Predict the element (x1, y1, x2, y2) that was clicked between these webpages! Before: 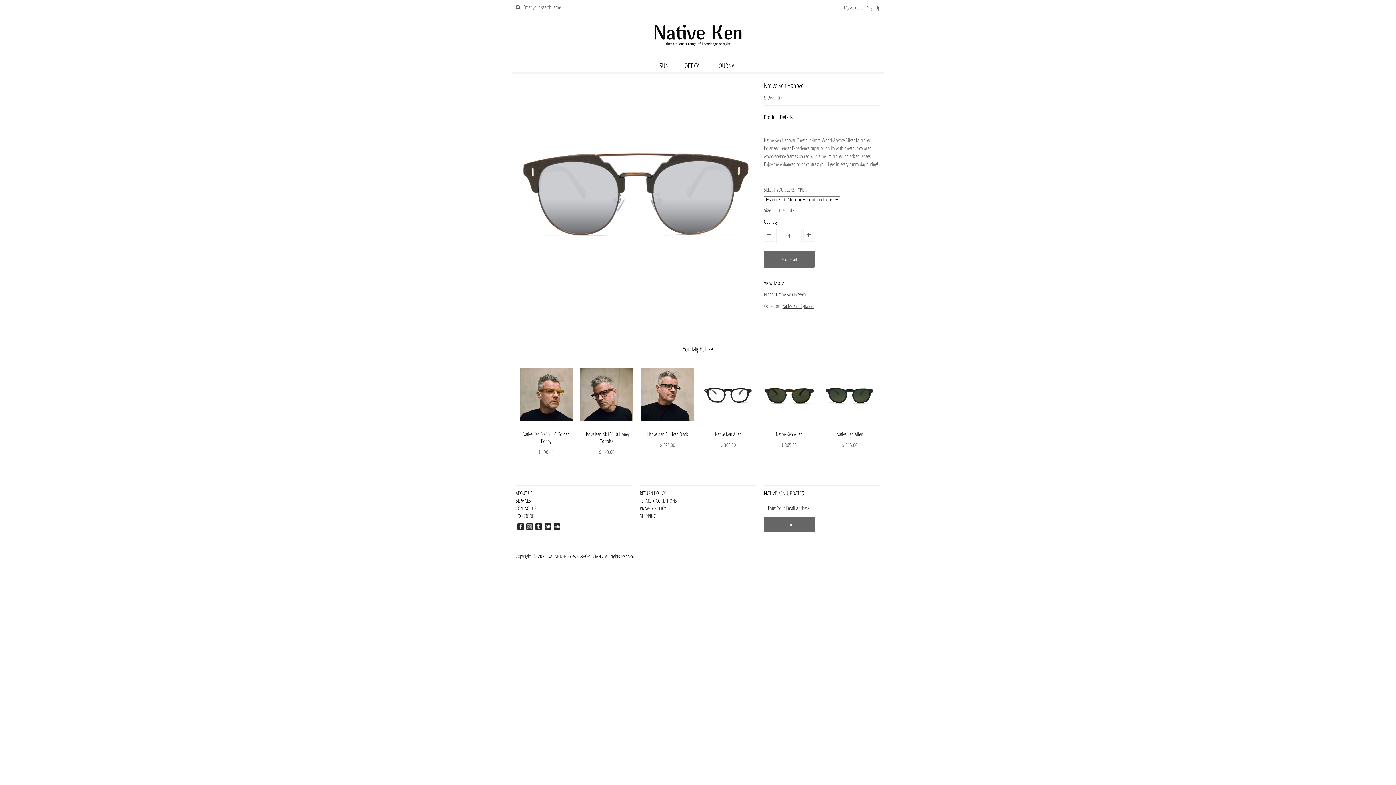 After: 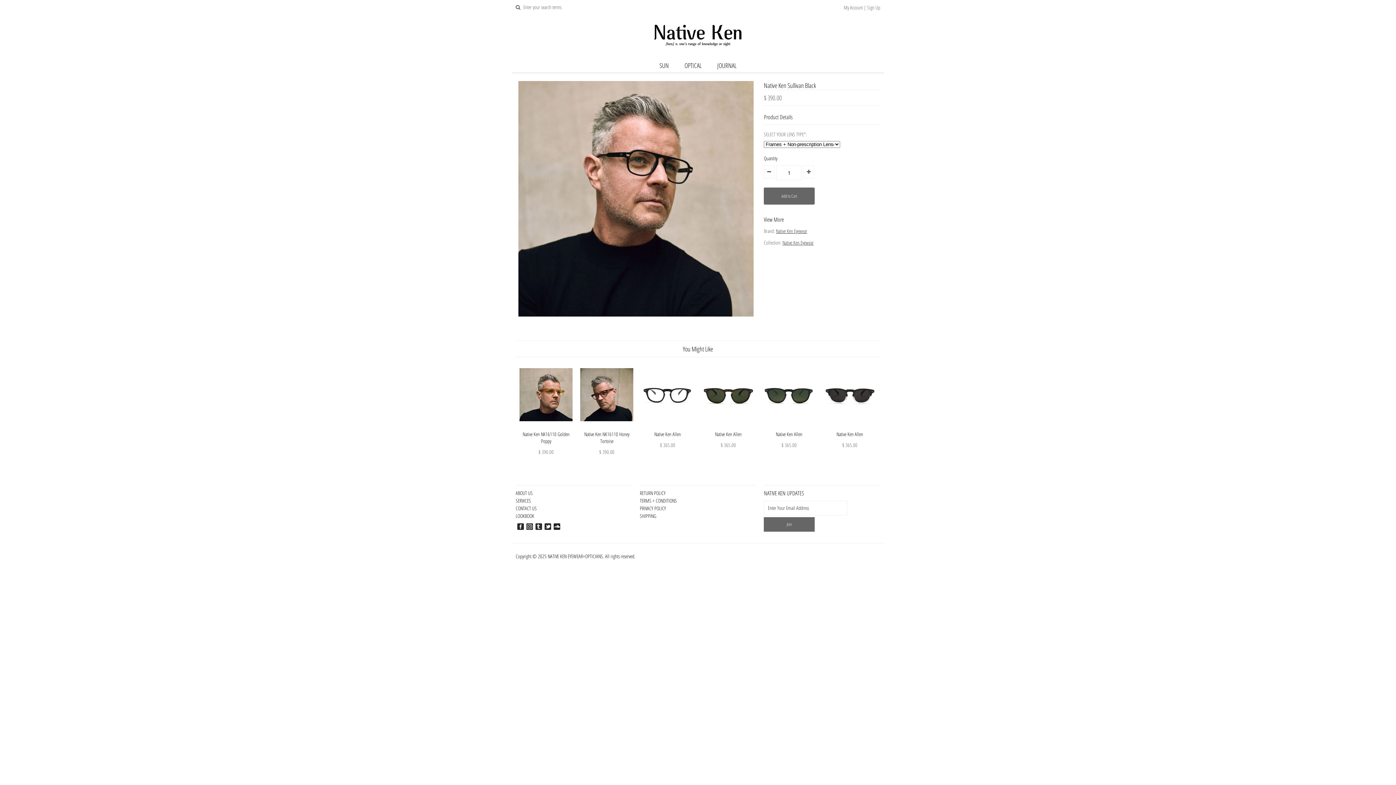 Action: label: Native Ken Sullivan Black bbox: (641, 430, 694, 437)